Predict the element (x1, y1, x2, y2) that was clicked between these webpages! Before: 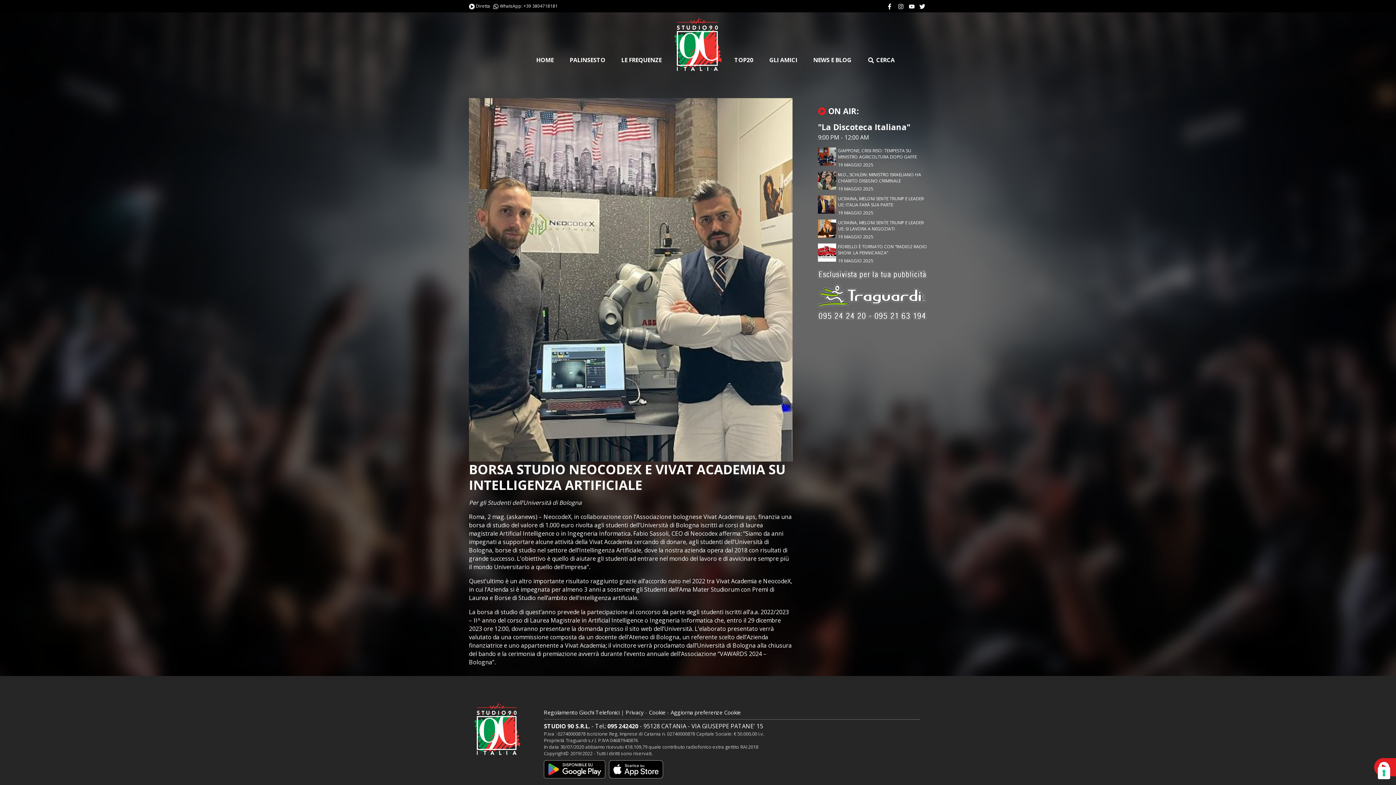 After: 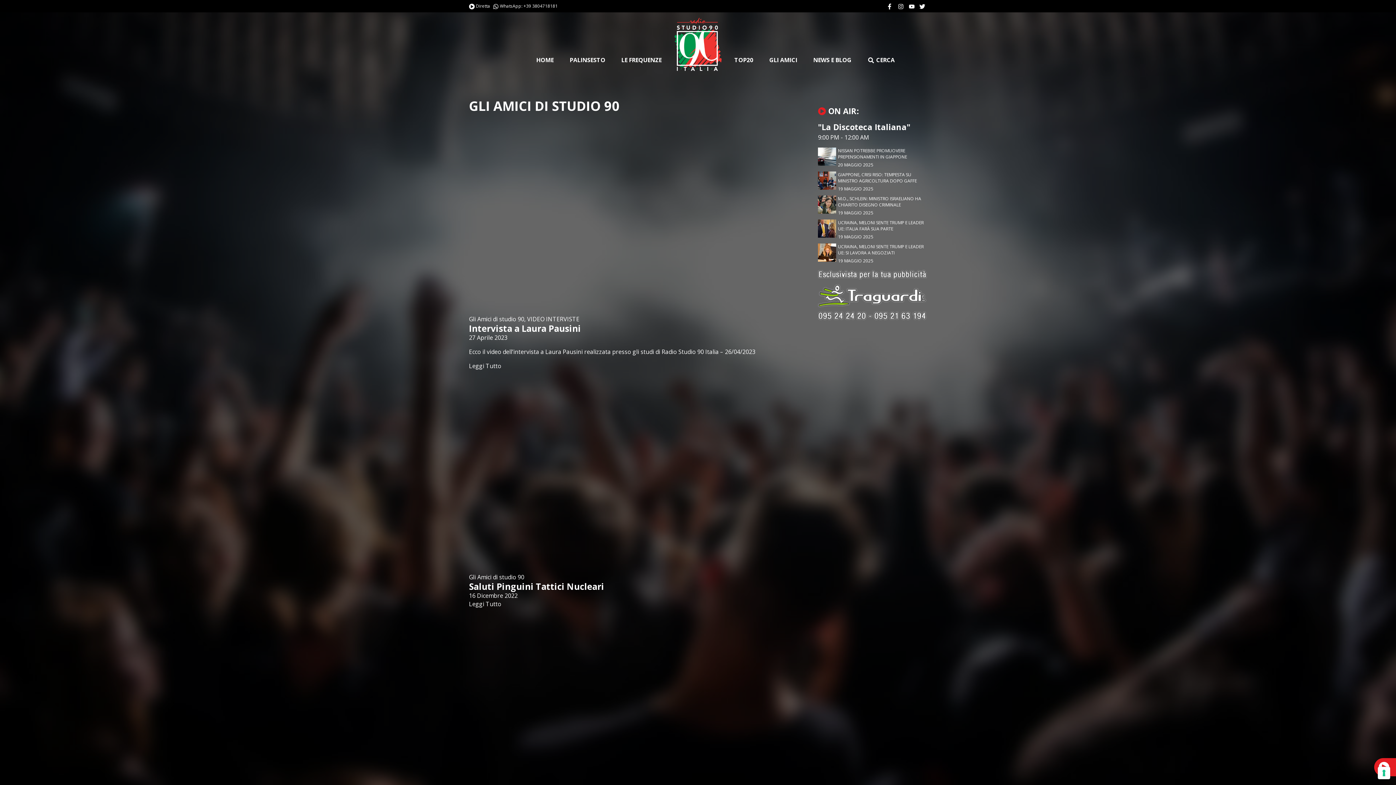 Action: label: GLI AMICI bbox: (762, 51, 804, 69)